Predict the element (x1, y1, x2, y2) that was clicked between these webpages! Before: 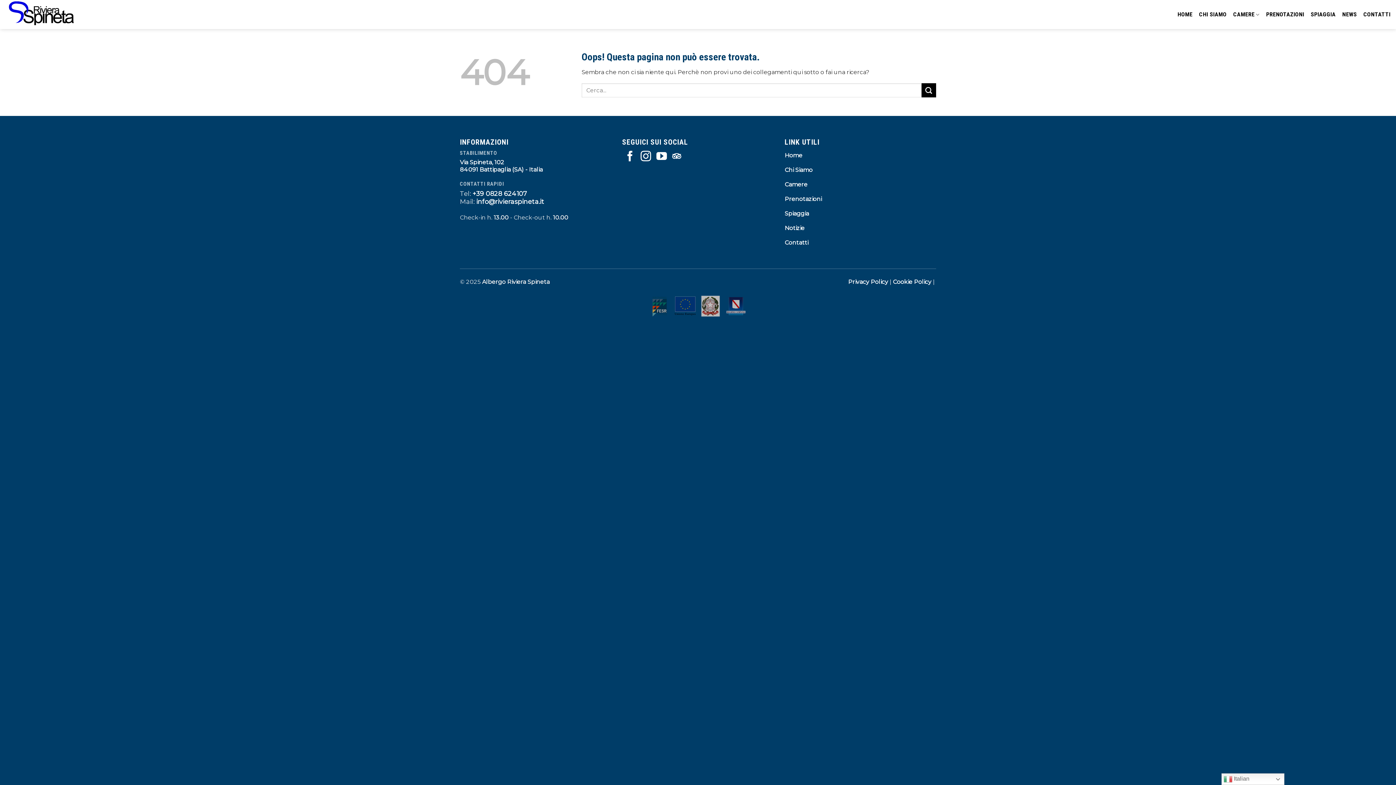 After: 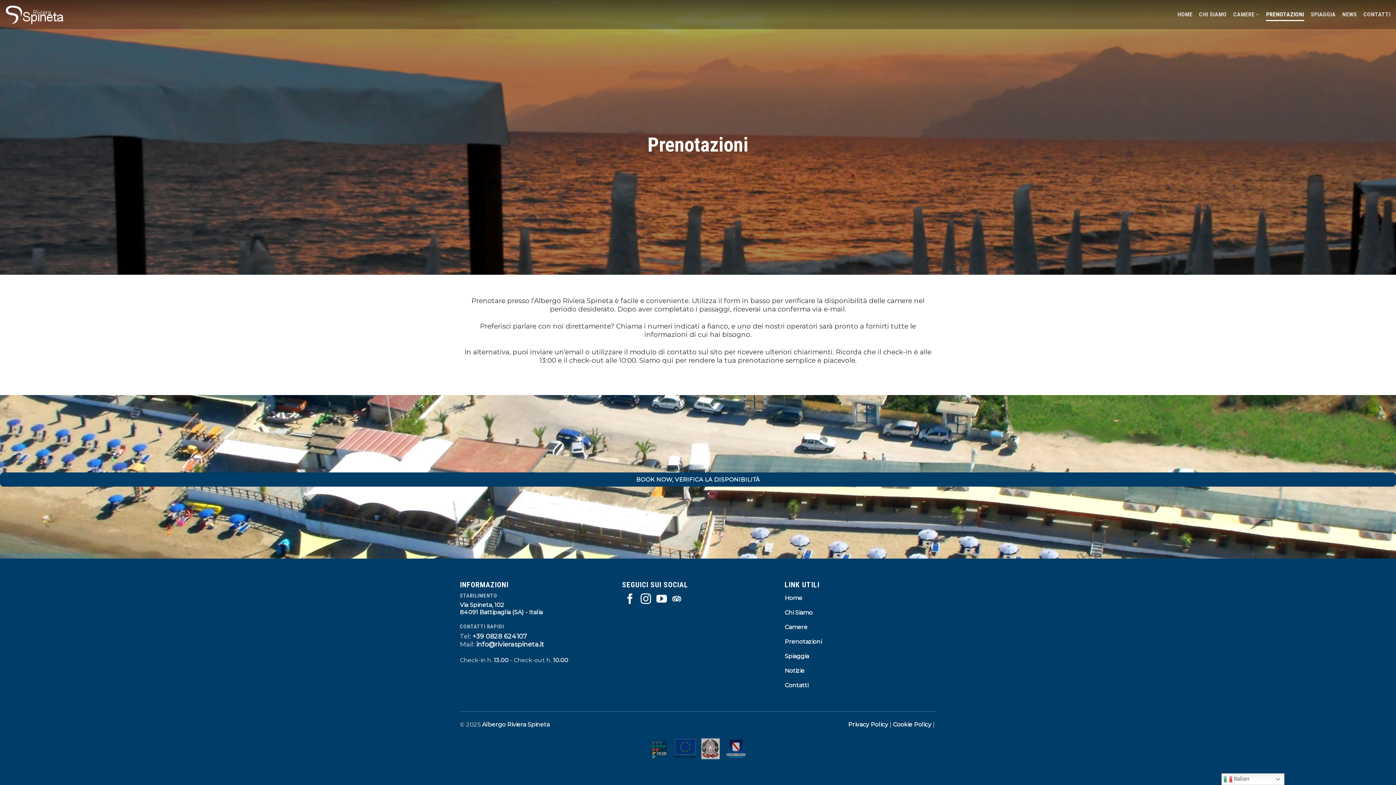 Action: bbox: (1266, 8, 1304, 21) label: PRENOTAZIONI